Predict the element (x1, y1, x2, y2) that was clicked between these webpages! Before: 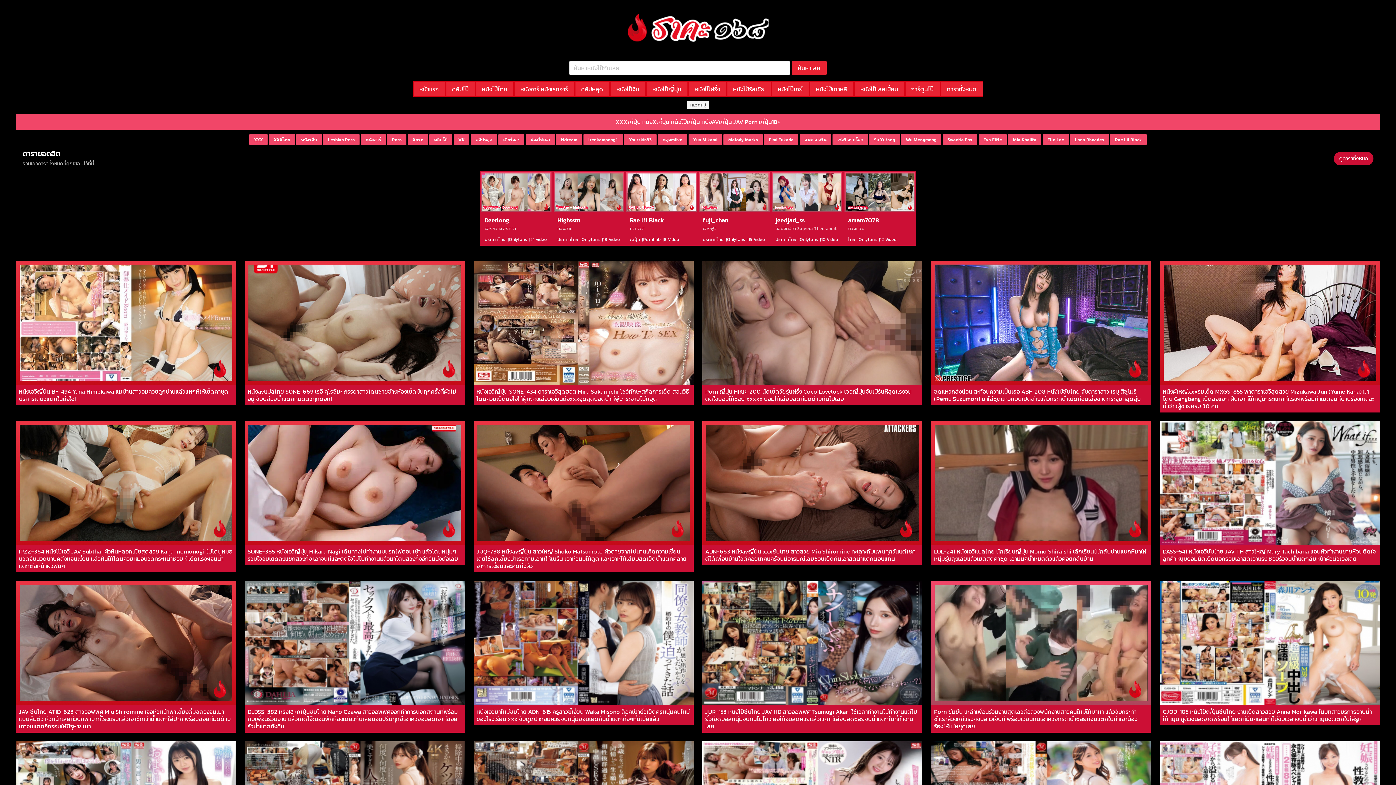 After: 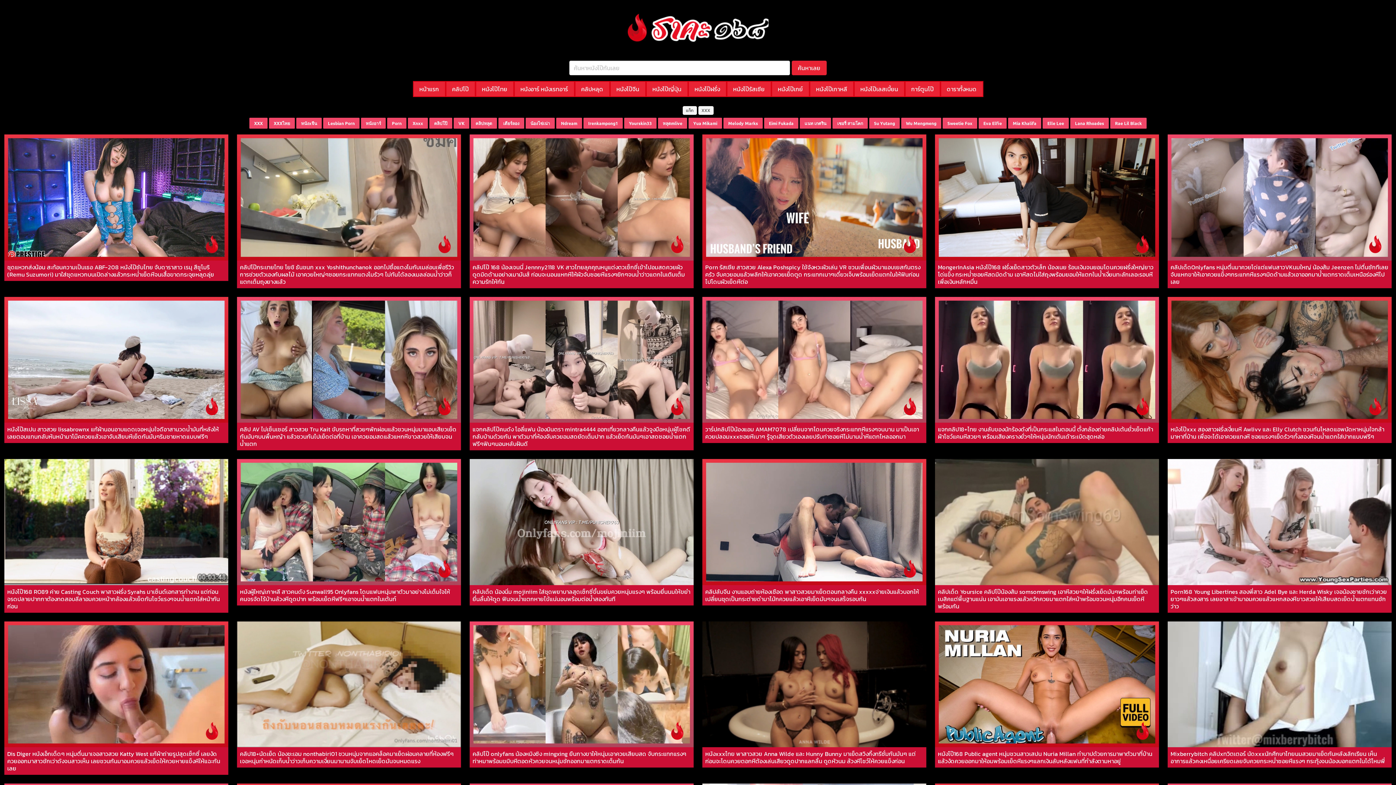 Action: bbox: (249, 134, 267, 145) label: XXX